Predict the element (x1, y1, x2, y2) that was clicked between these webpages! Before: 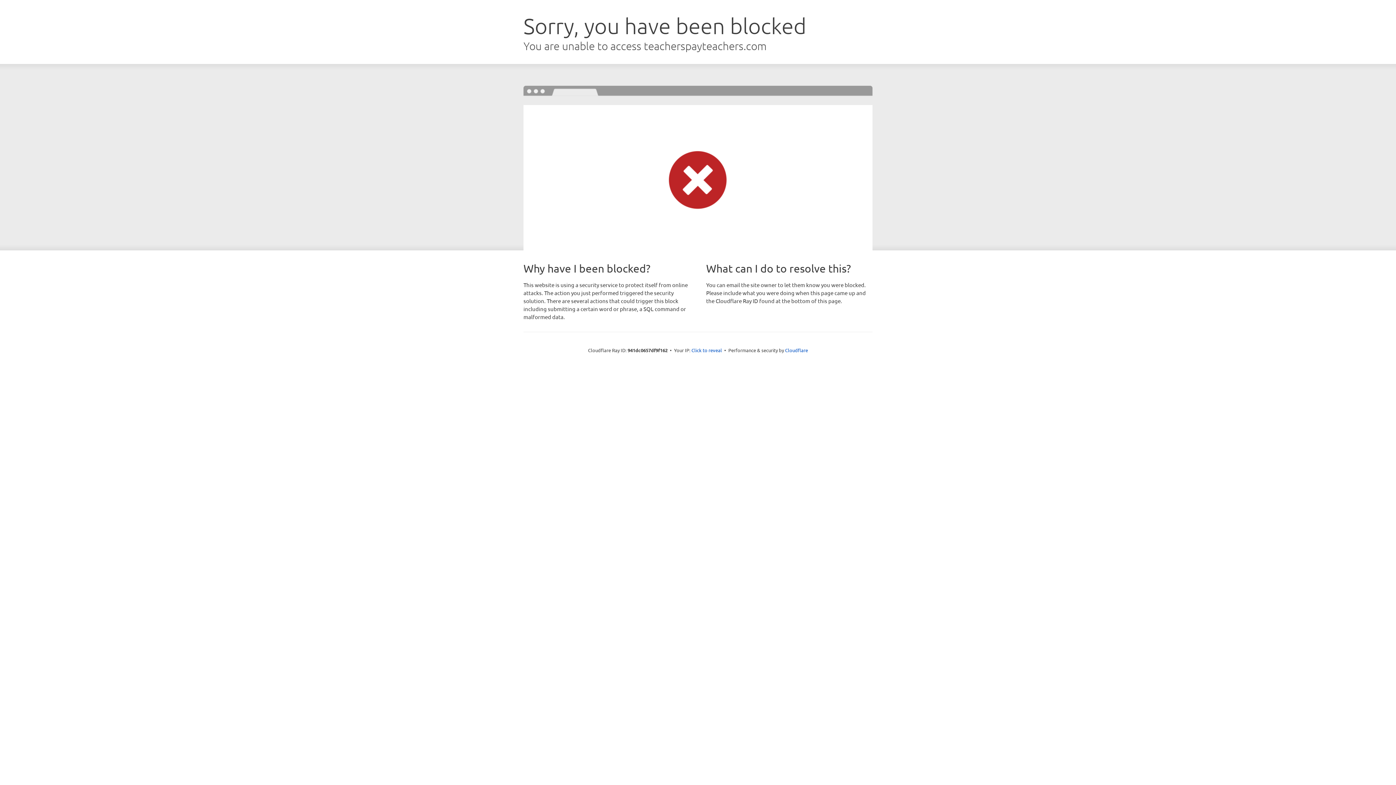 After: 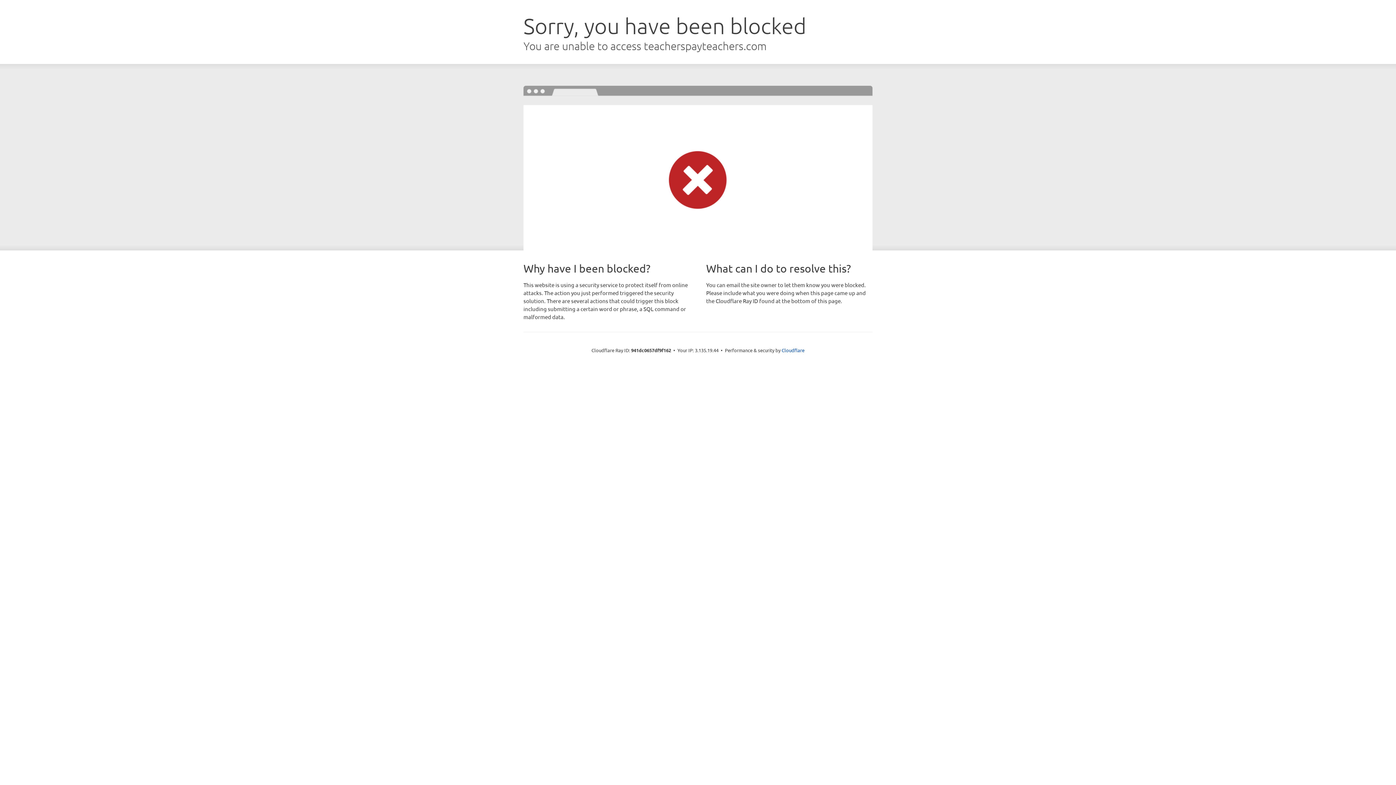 Action: label: Click to reveal bbox: (691, 346, 722, 353)